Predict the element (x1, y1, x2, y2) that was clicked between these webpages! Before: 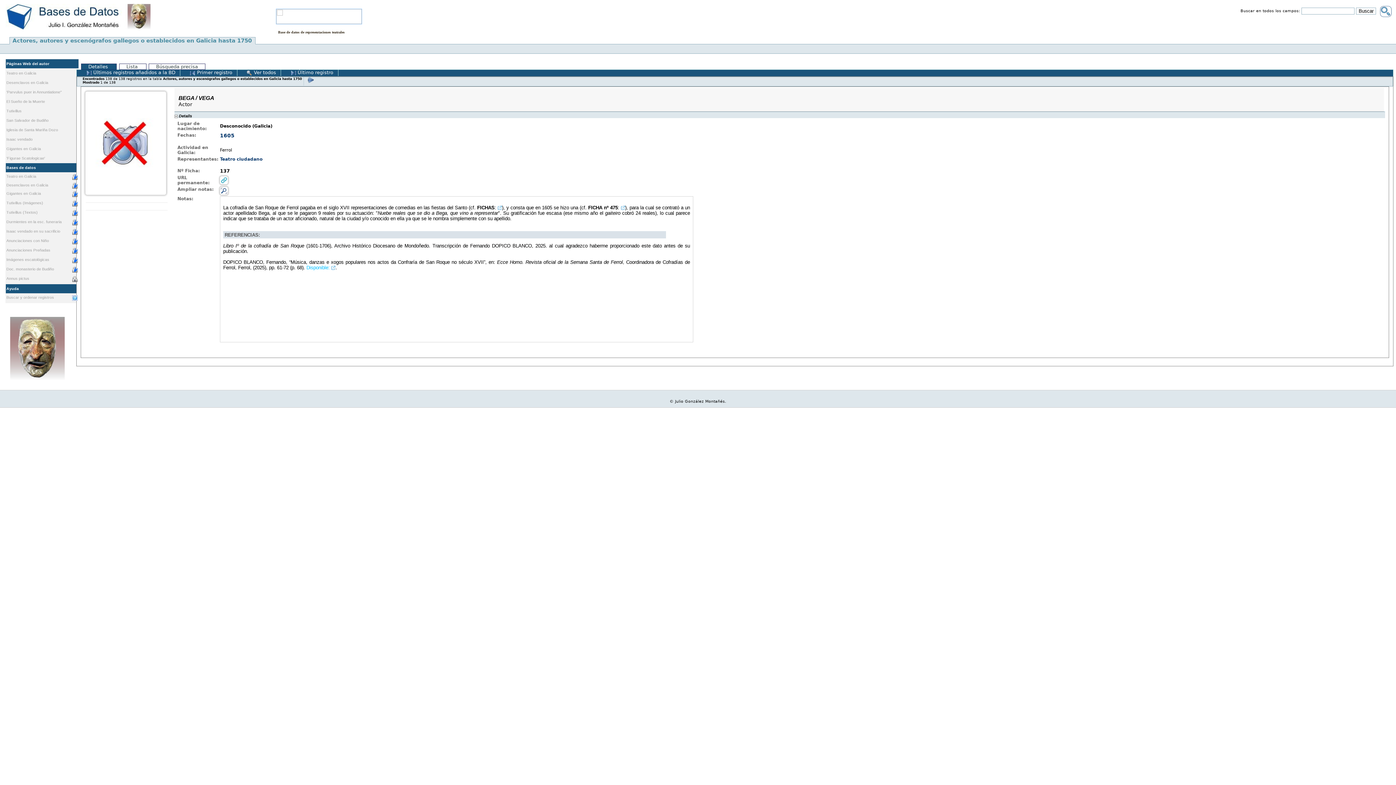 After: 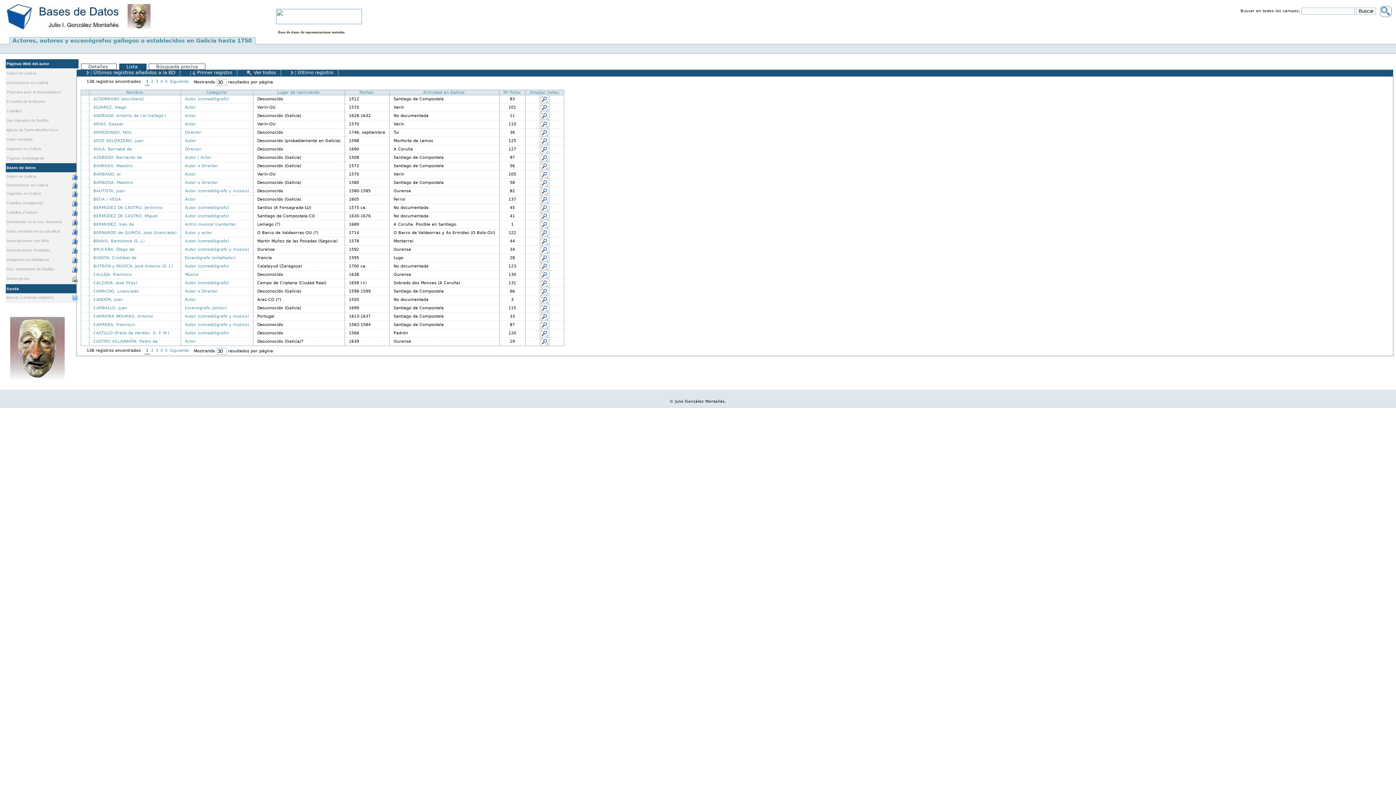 Action: bbox: (11, 36, 252, 45) label: Actores, autores y escenógrafos gallegos o establecidos en Galicia hasta 1750